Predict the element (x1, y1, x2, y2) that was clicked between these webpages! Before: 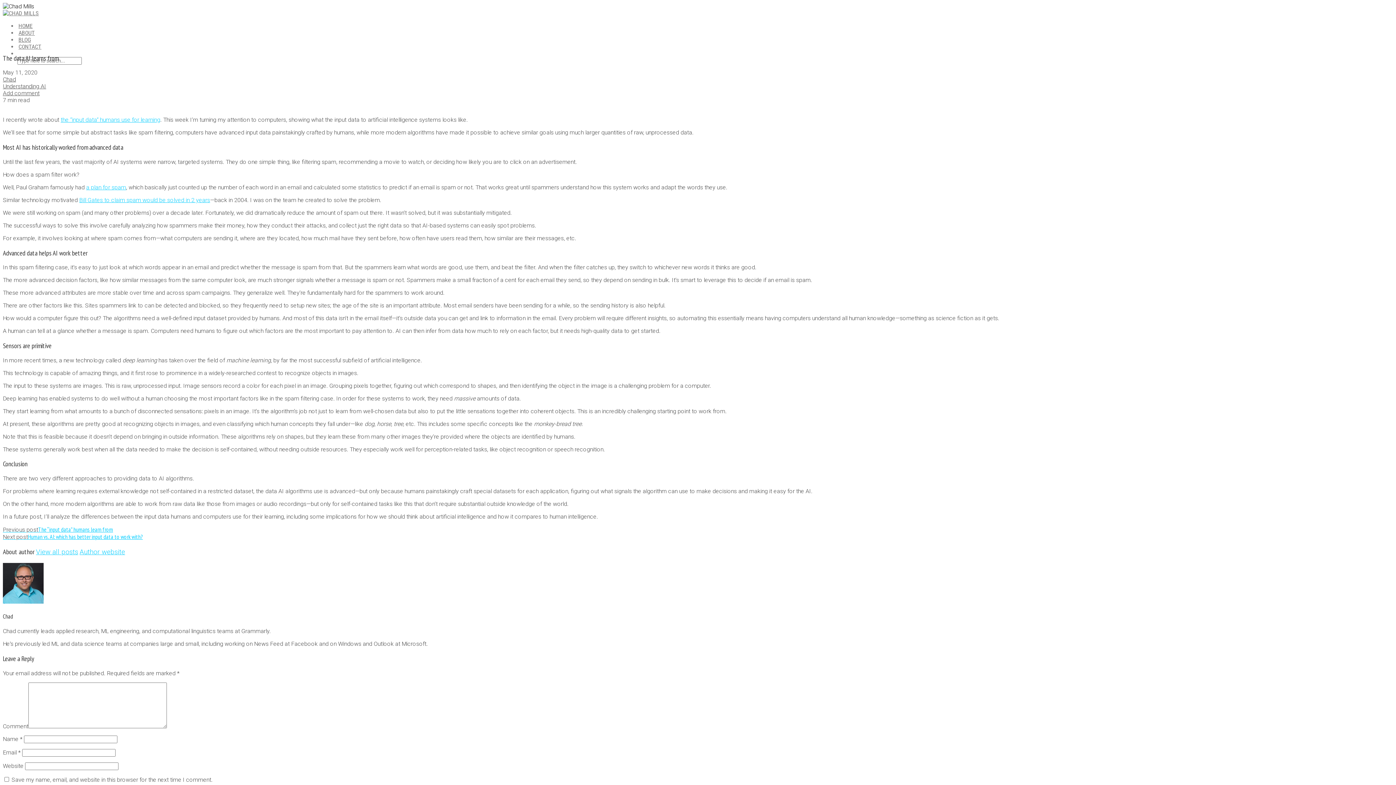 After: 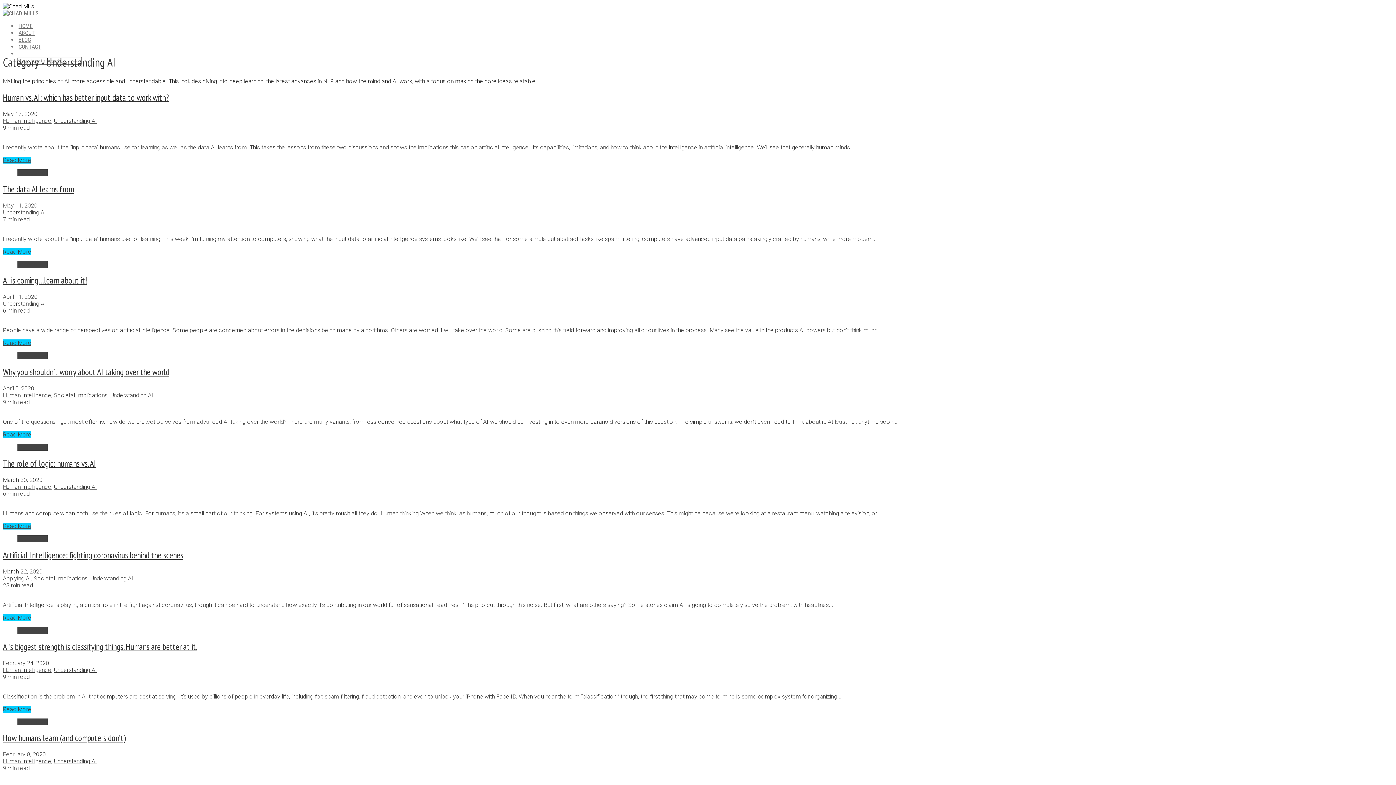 Action: bbox: (2, 83, 46, 89) label: Understanding AI